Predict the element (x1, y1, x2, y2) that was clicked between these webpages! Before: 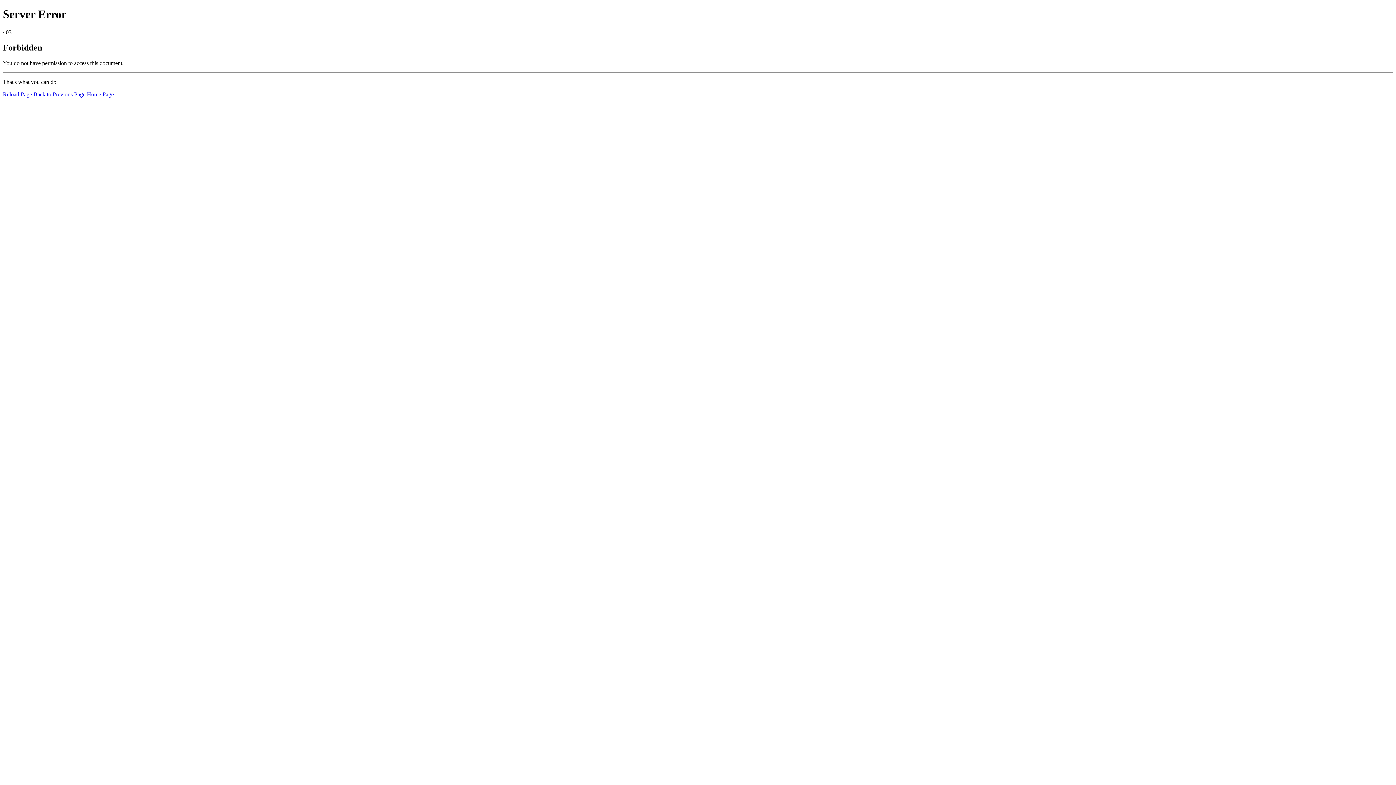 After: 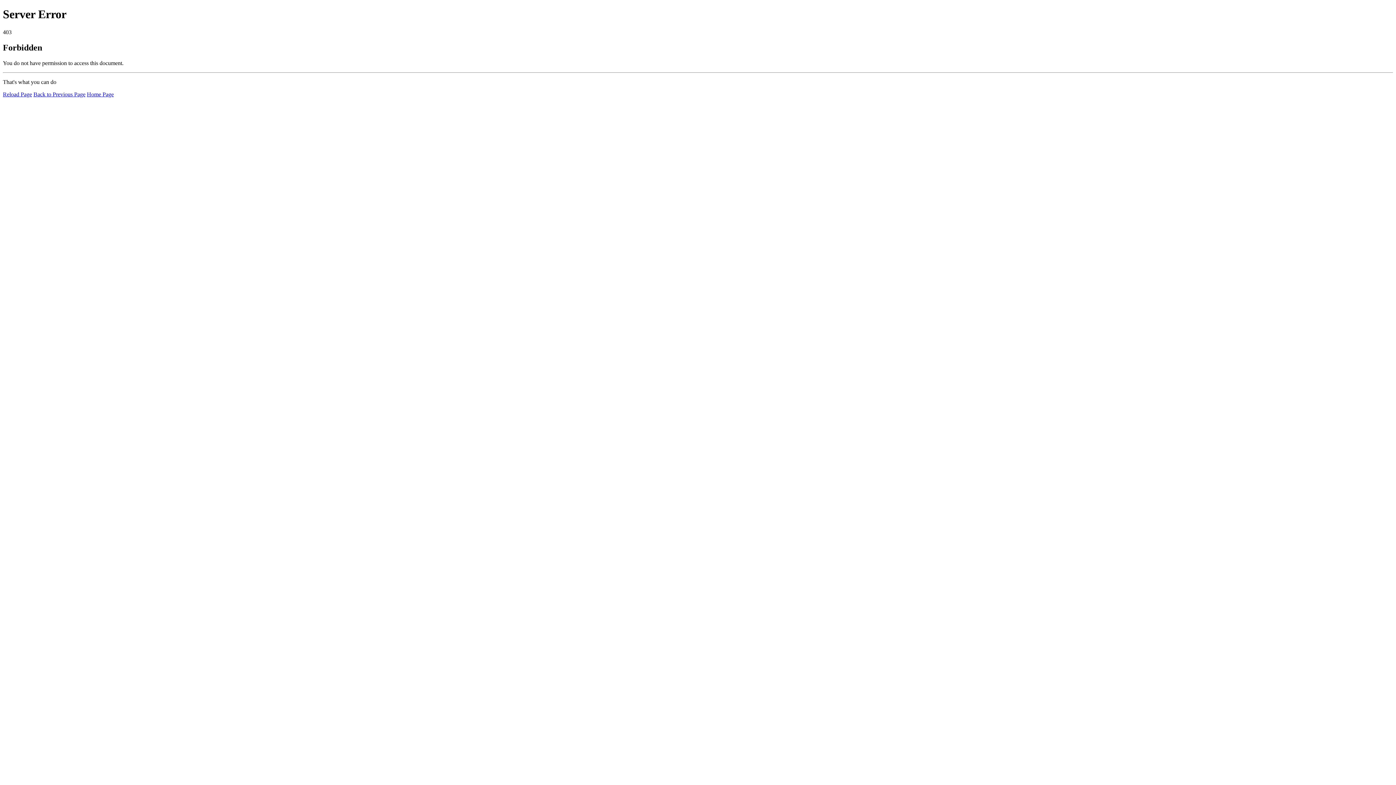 Action: label: Home Page bbox: (86, 91, 113, 97)